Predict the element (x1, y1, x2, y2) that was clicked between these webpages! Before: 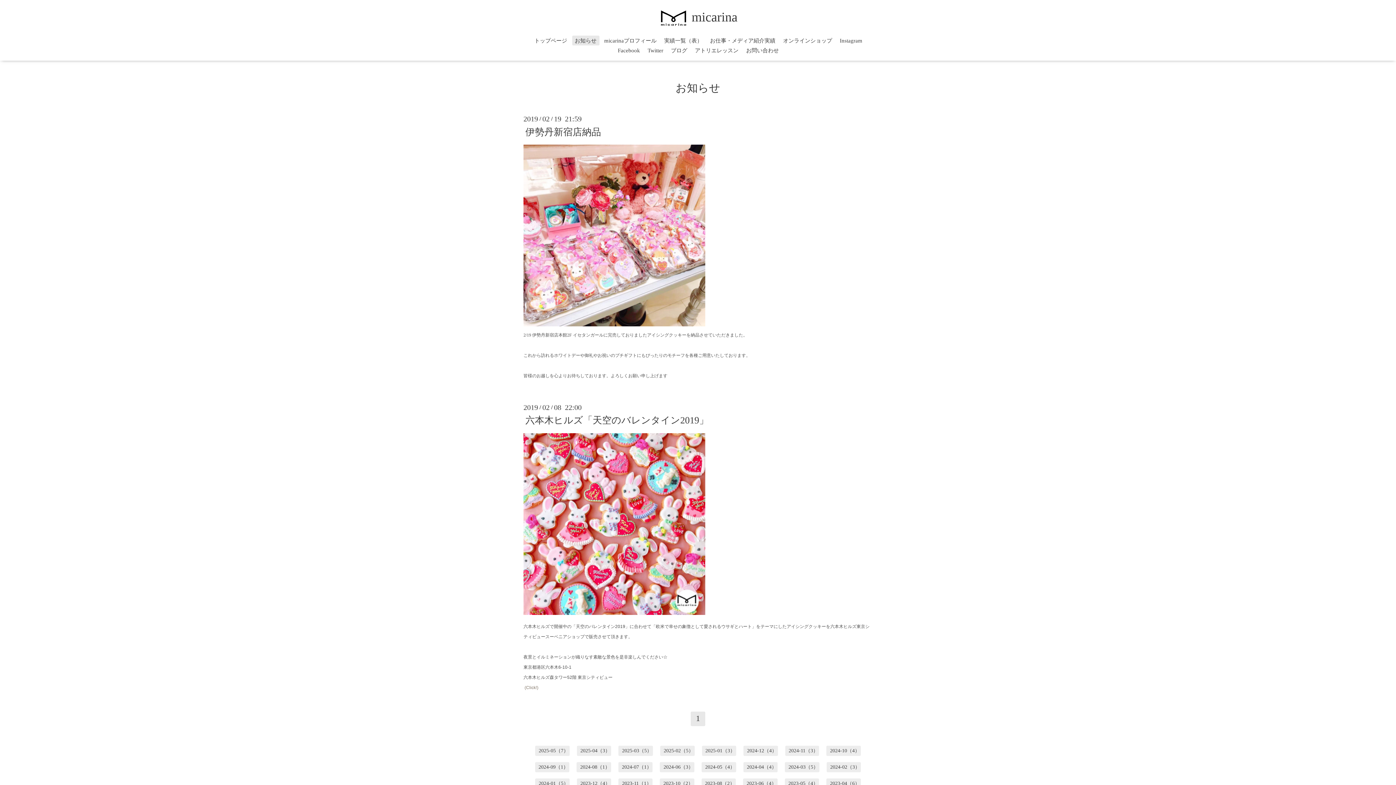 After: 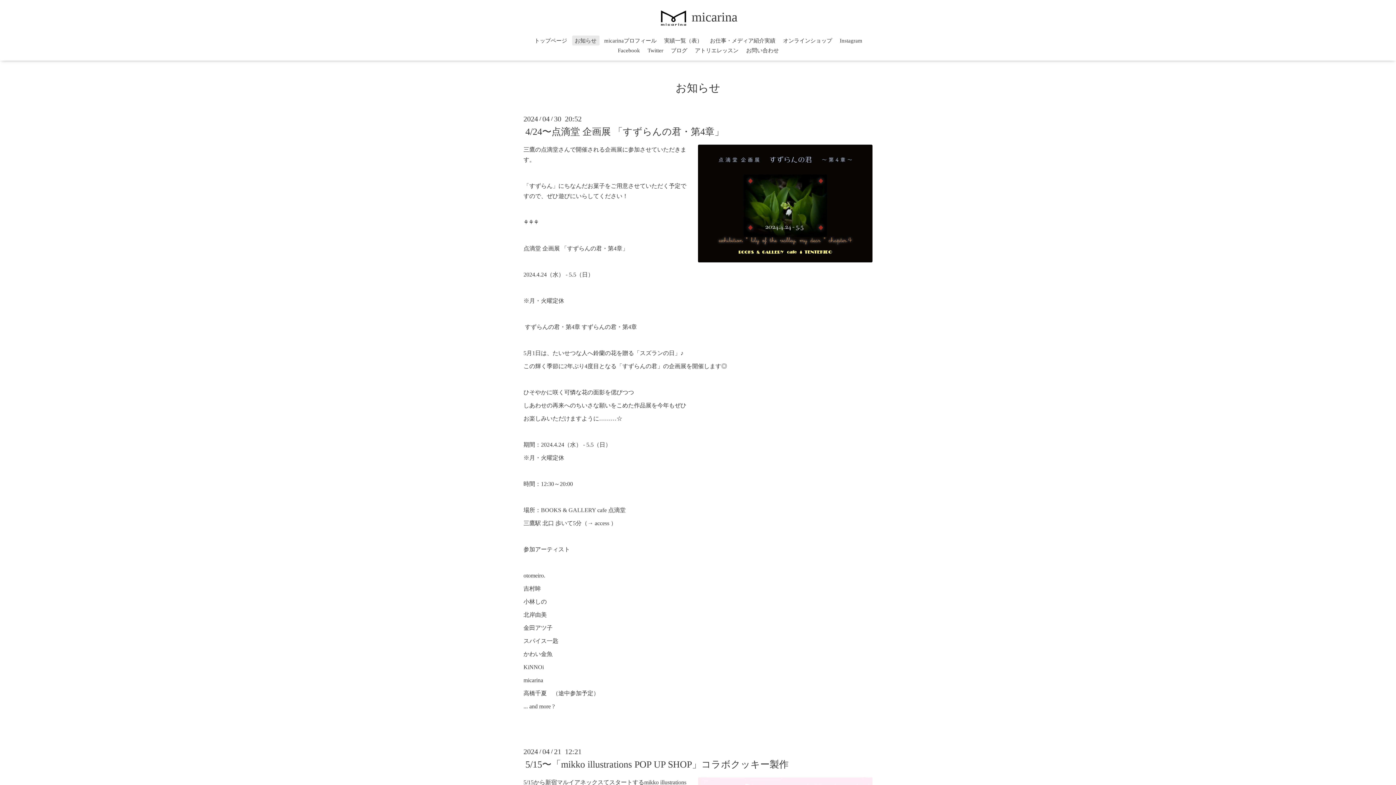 Action: label: 2024-04（4） bbox: (743, 762, 777, 772)